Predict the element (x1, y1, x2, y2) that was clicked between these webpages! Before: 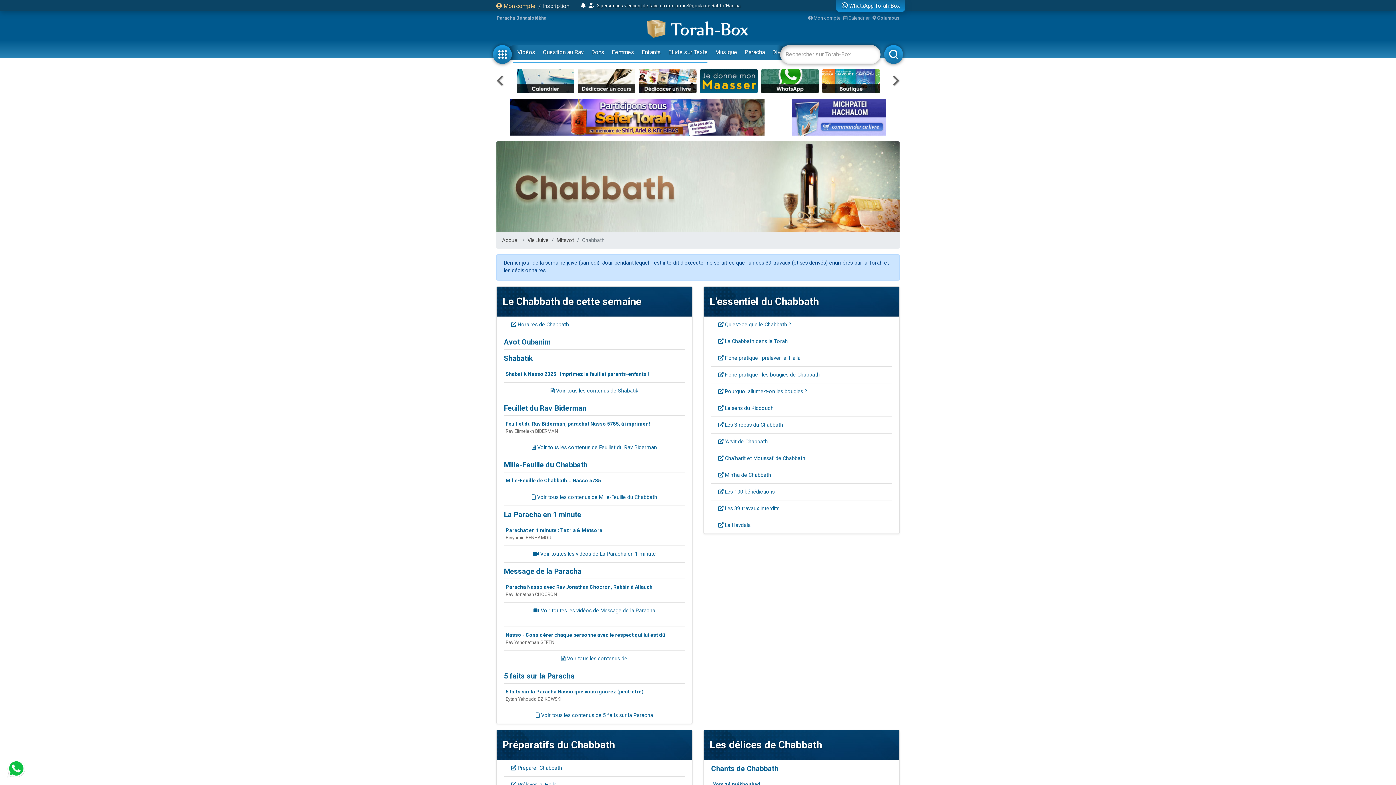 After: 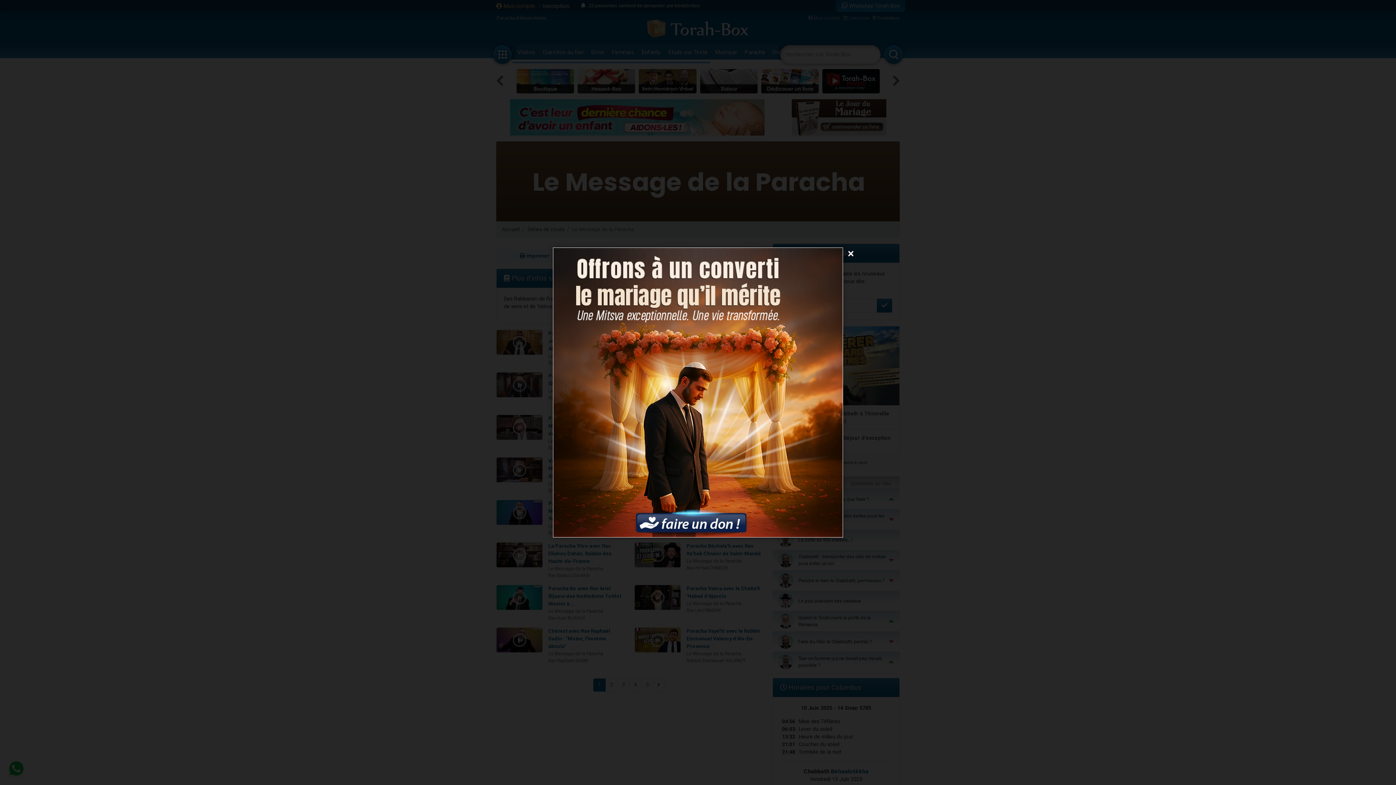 Action: bbox: (533, 607, 655, 614) label:  Voir toutes les vidéos de Message de la Paracha